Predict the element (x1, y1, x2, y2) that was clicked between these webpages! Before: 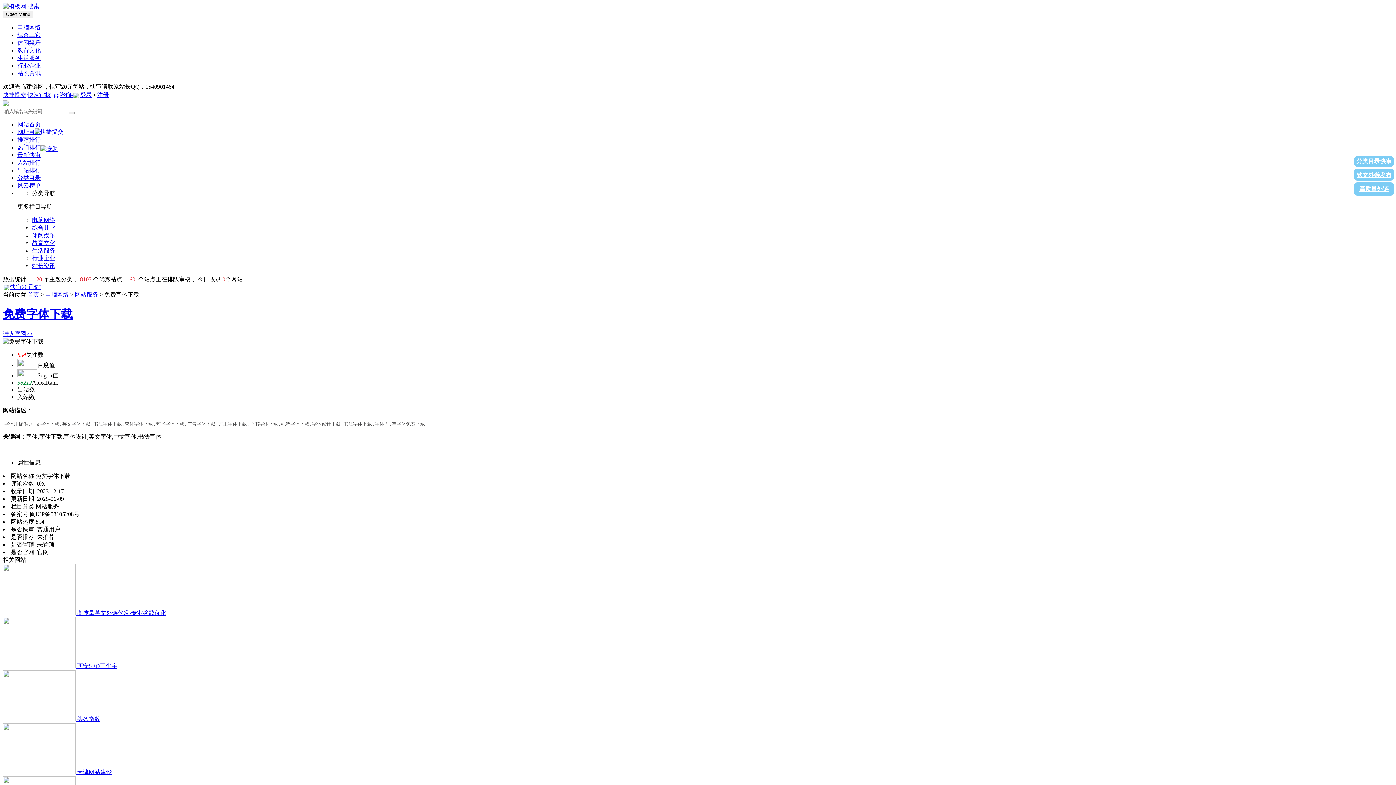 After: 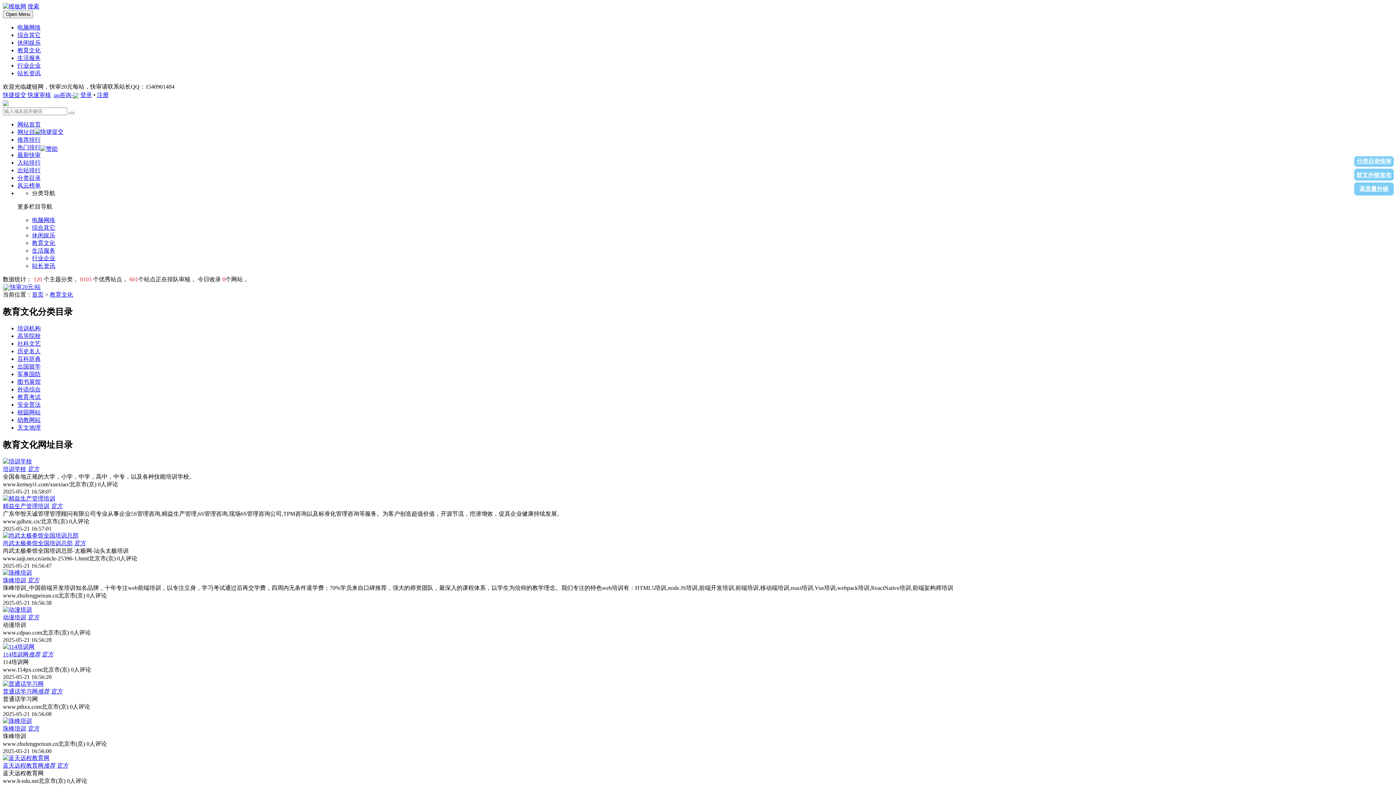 Action: bbox: (17, 47, 40, 53) label: 教育文化